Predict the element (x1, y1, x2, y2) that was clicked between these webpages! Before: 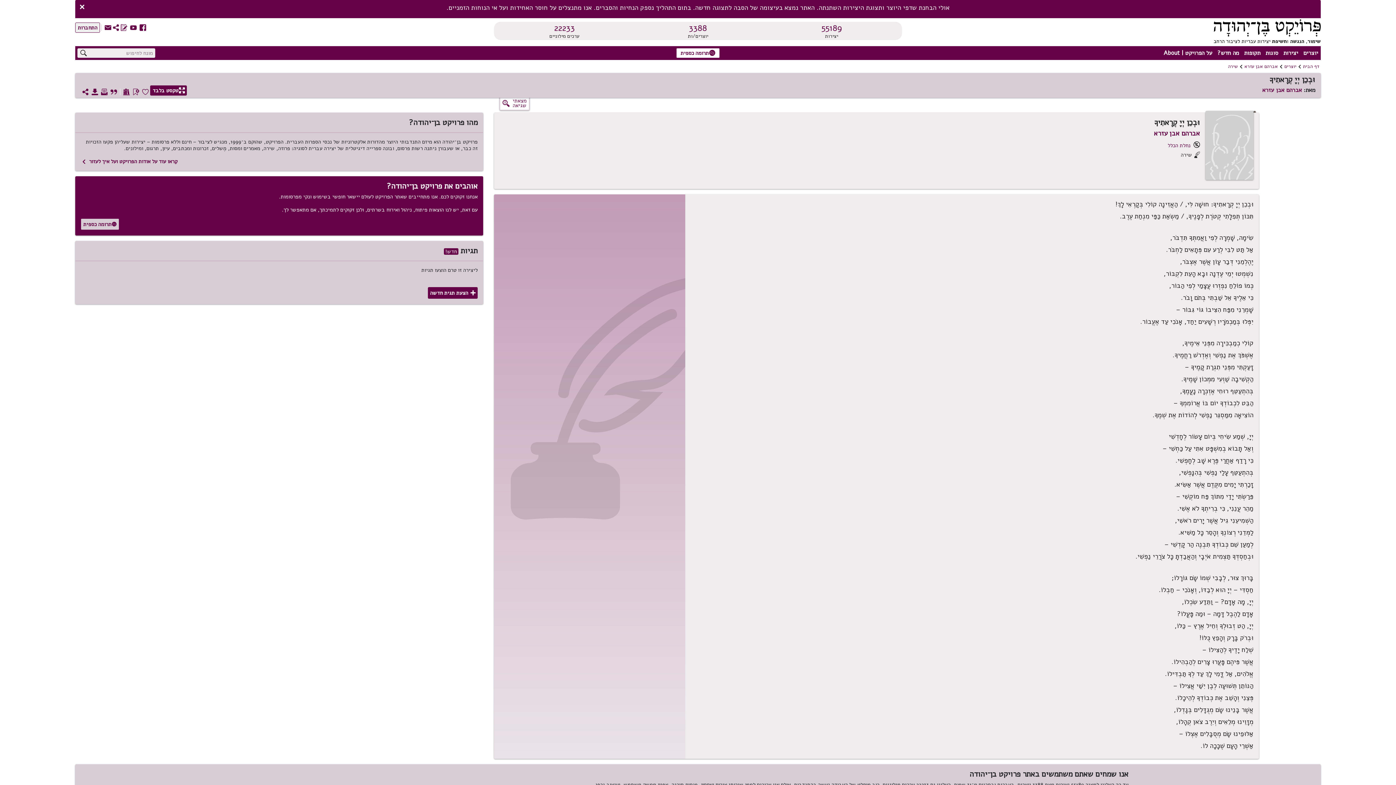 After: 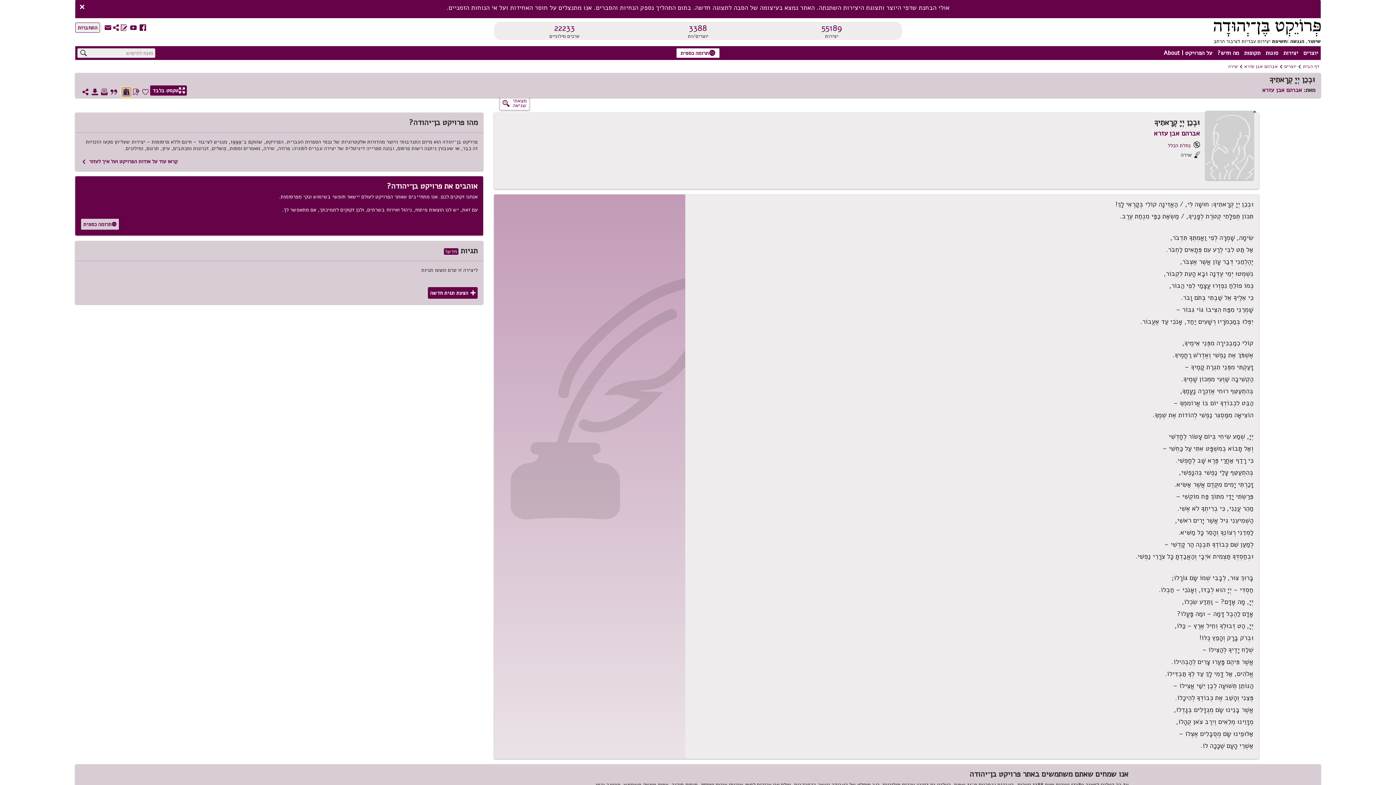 Action: label: D bbox: (121, 87, 131, 96)